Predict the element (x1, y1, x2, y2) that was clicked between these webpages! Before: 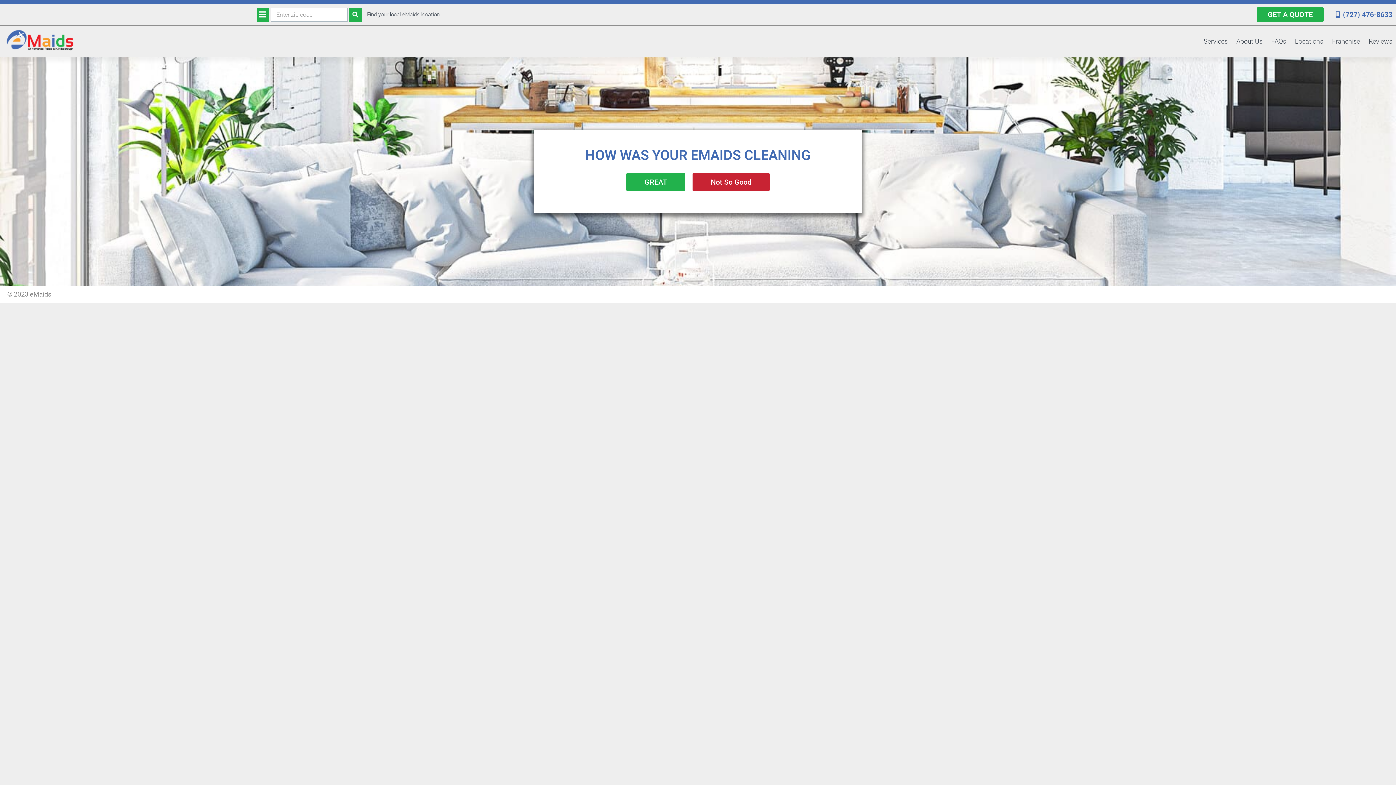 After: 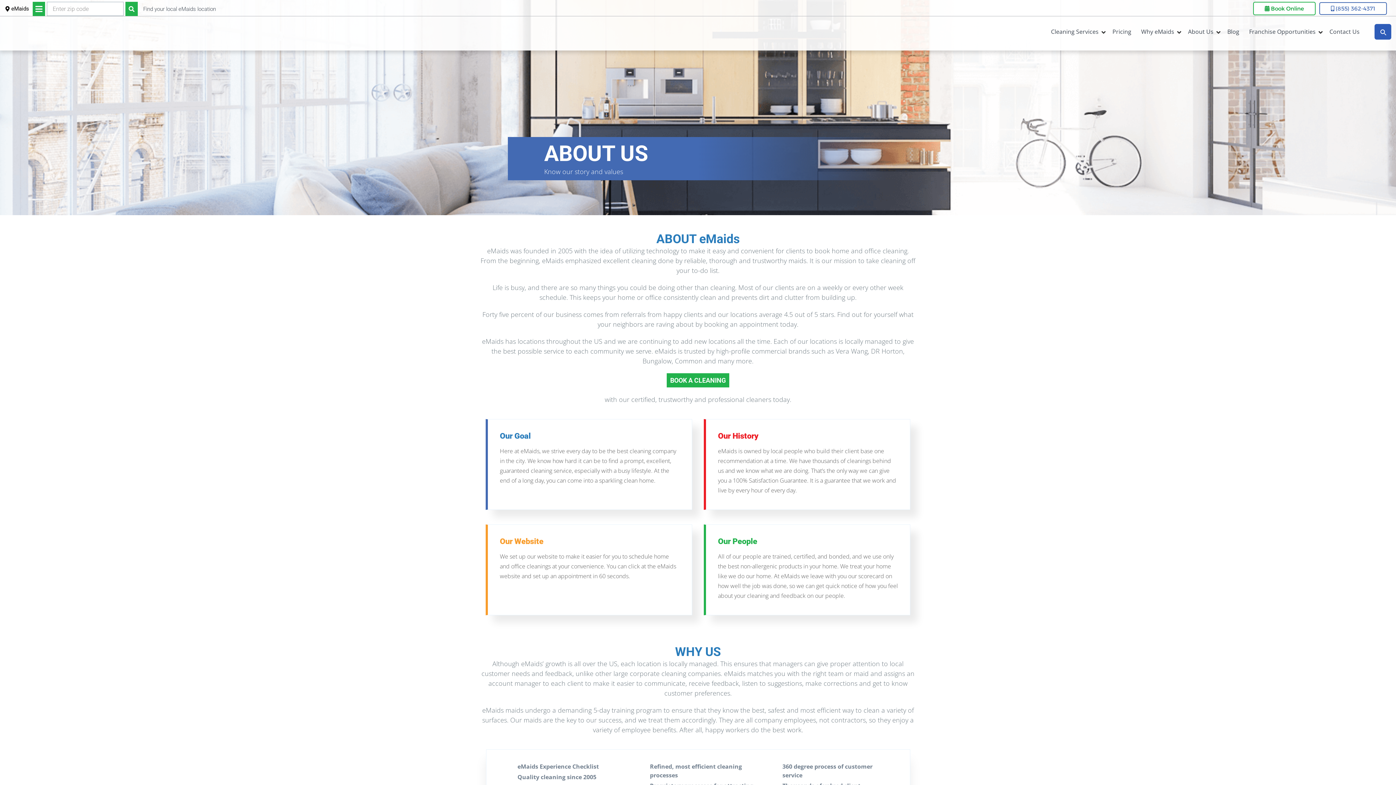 Action: bbox: (1236, 38, 1262, 44) label: About Us